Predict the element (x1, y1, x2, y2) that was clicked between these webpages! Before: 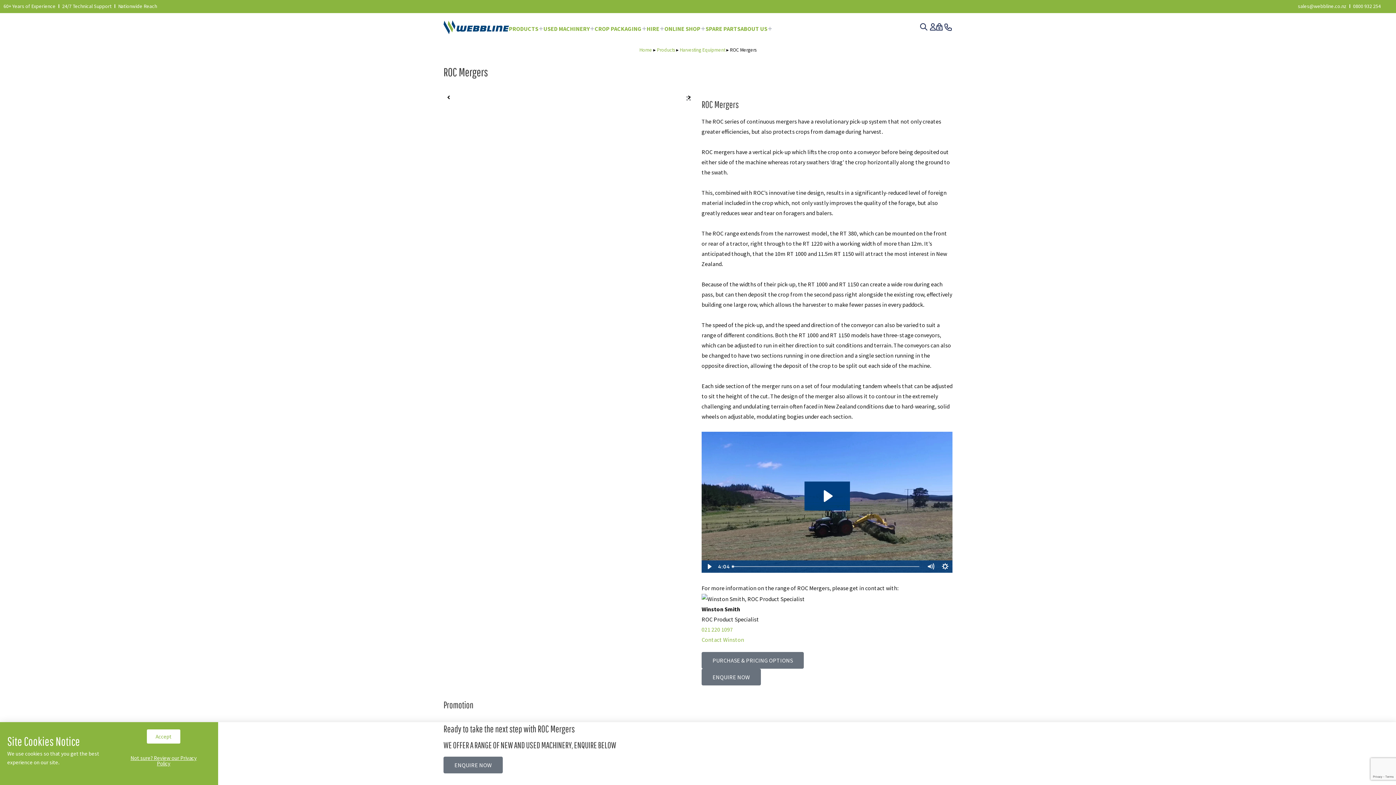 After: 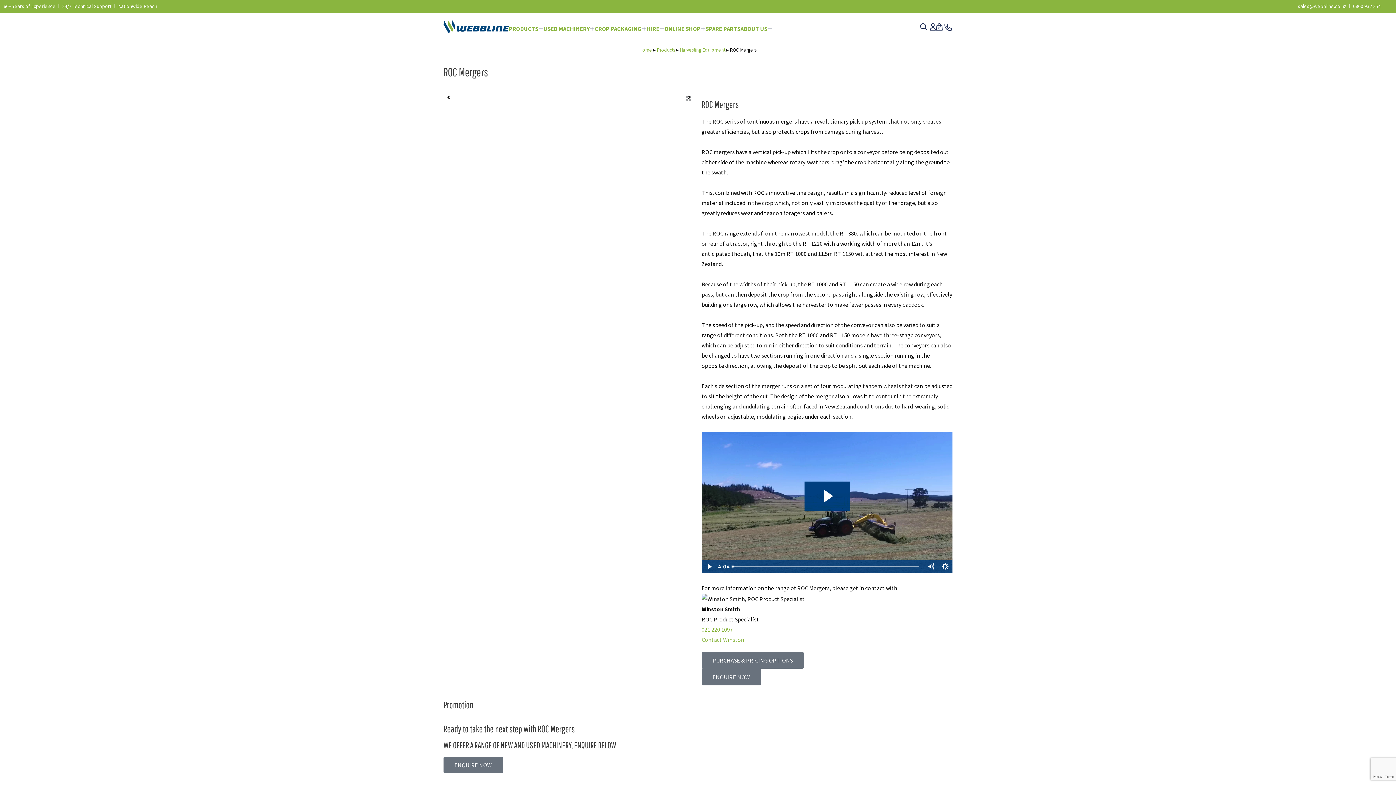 Action: bbox: (589, 24, 594, 34)